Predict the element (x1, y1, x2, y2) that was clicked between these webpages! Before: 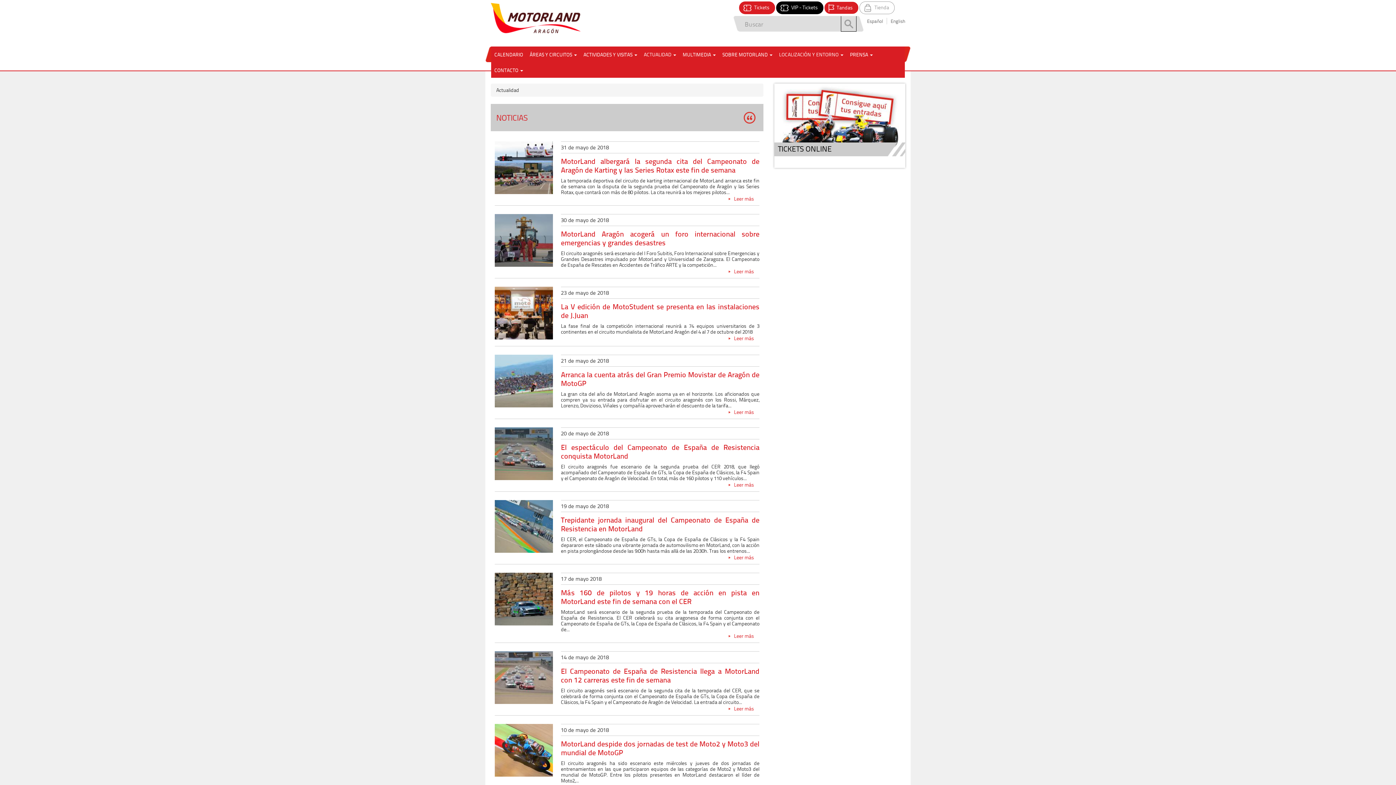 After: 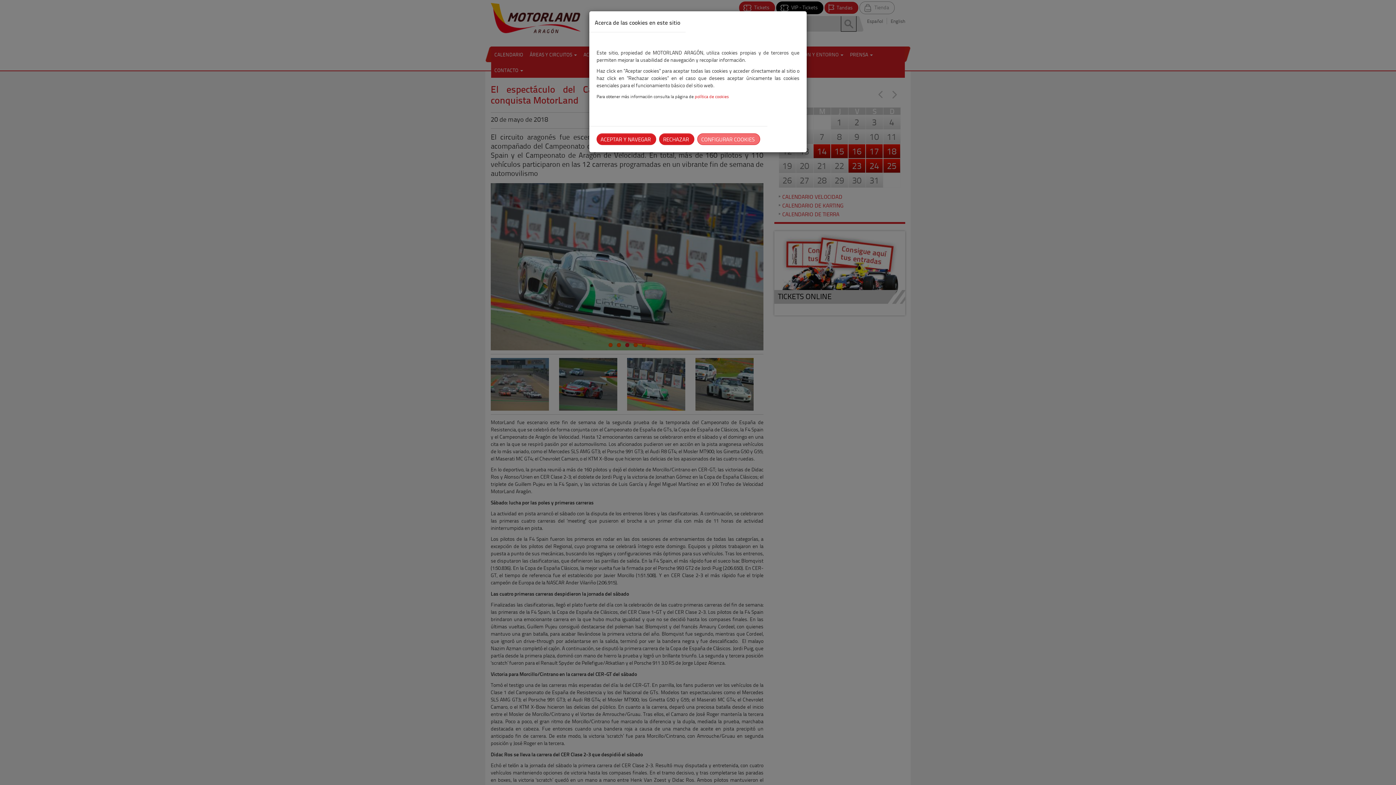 Action: bbox: (728, 481, 754, 488) label: Leer más